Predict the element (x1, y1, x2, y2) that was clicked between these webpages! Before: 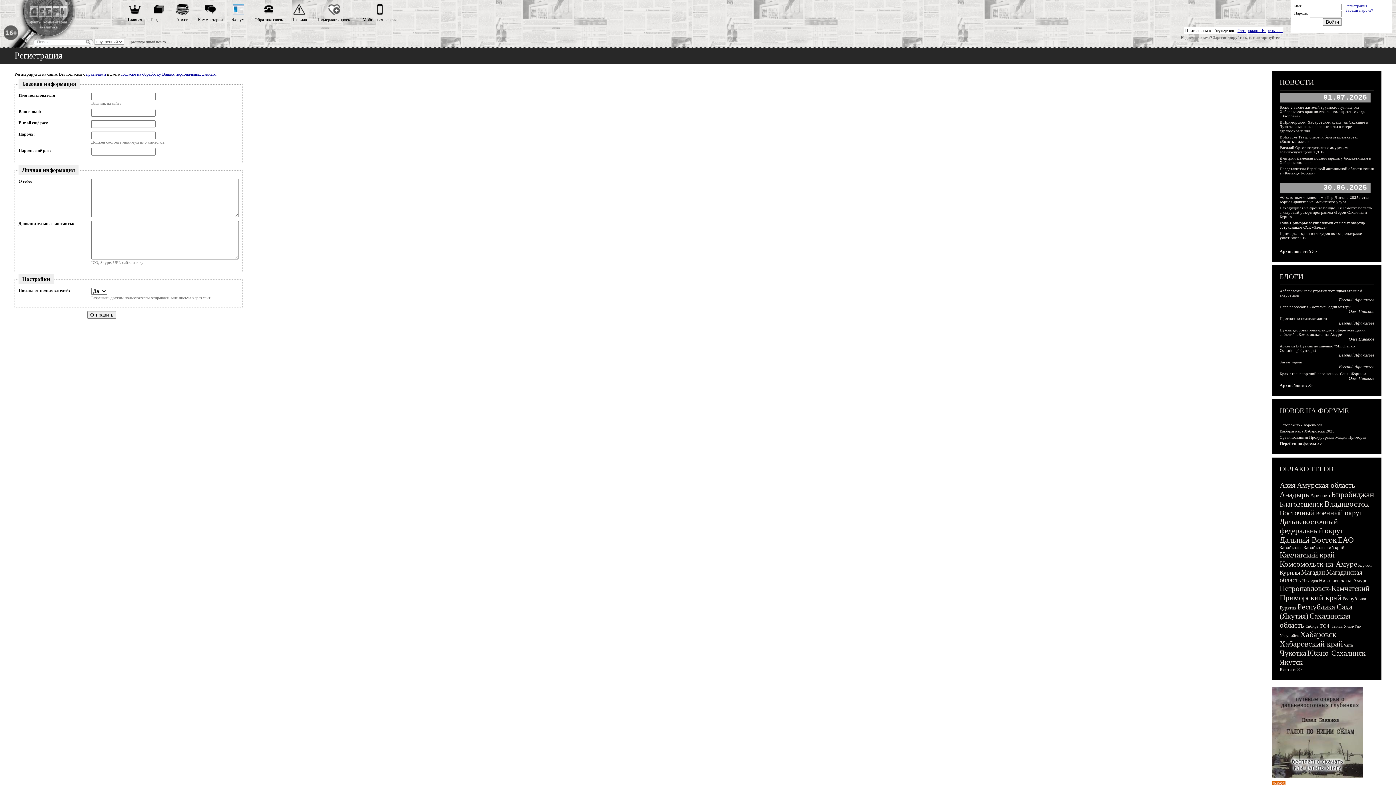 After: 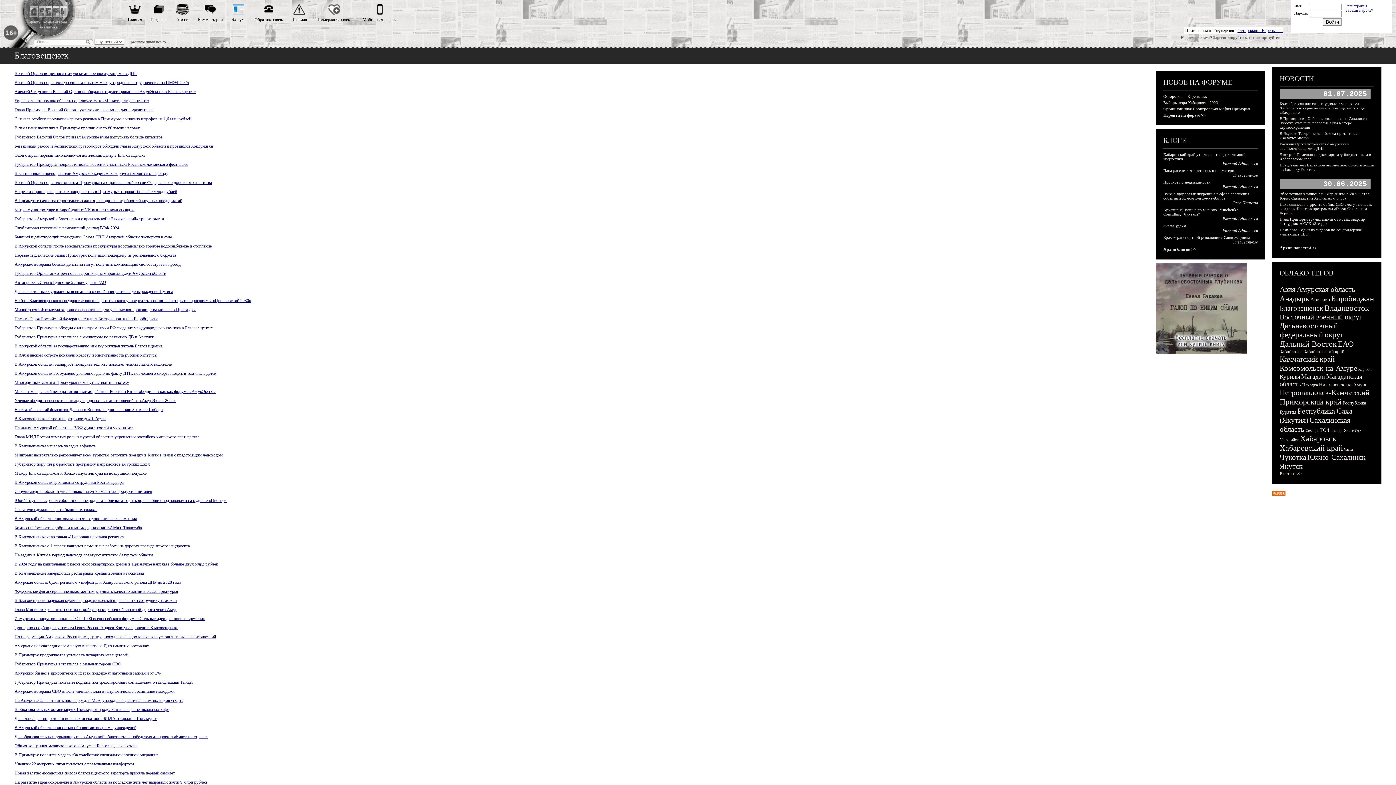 Action: label: Благовещенск bbox: (1280, 500, 1323, 508)